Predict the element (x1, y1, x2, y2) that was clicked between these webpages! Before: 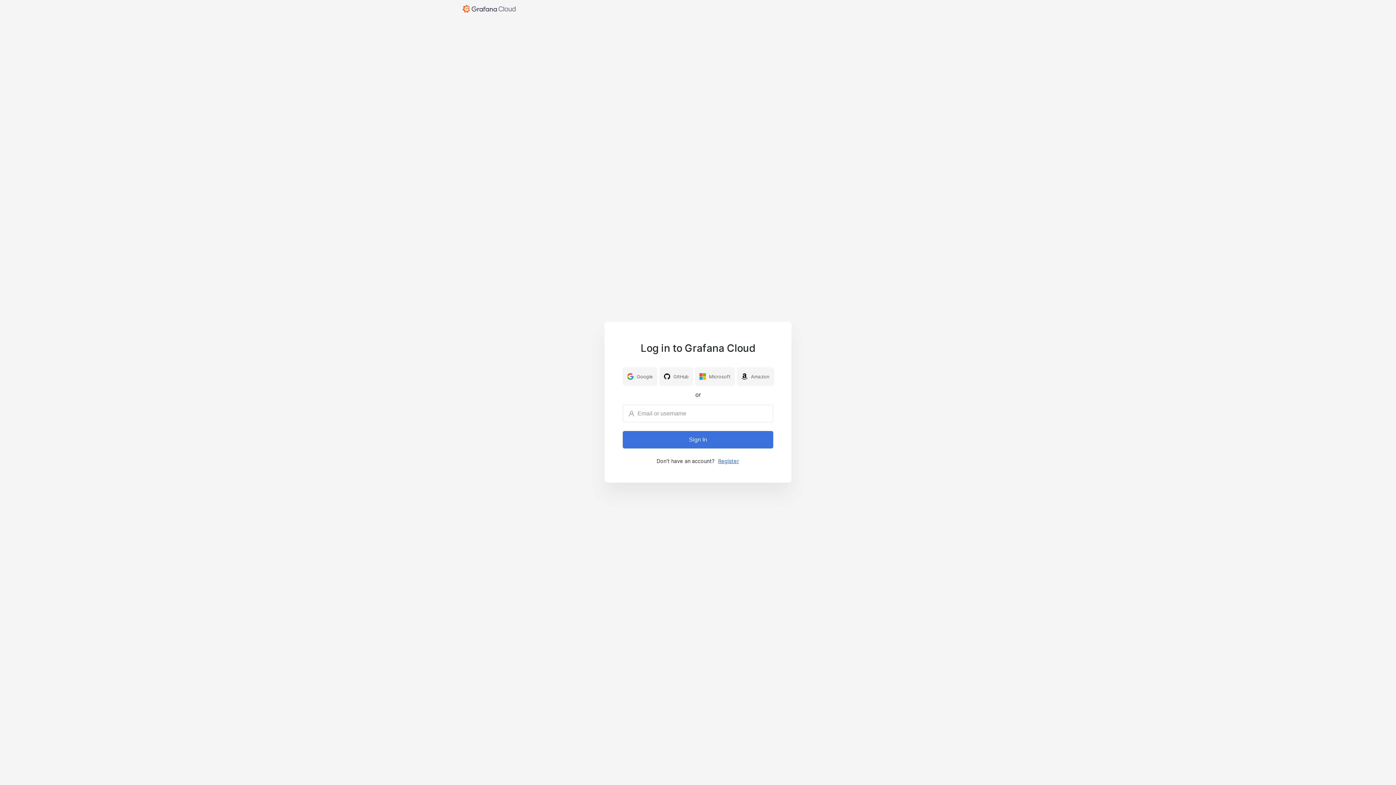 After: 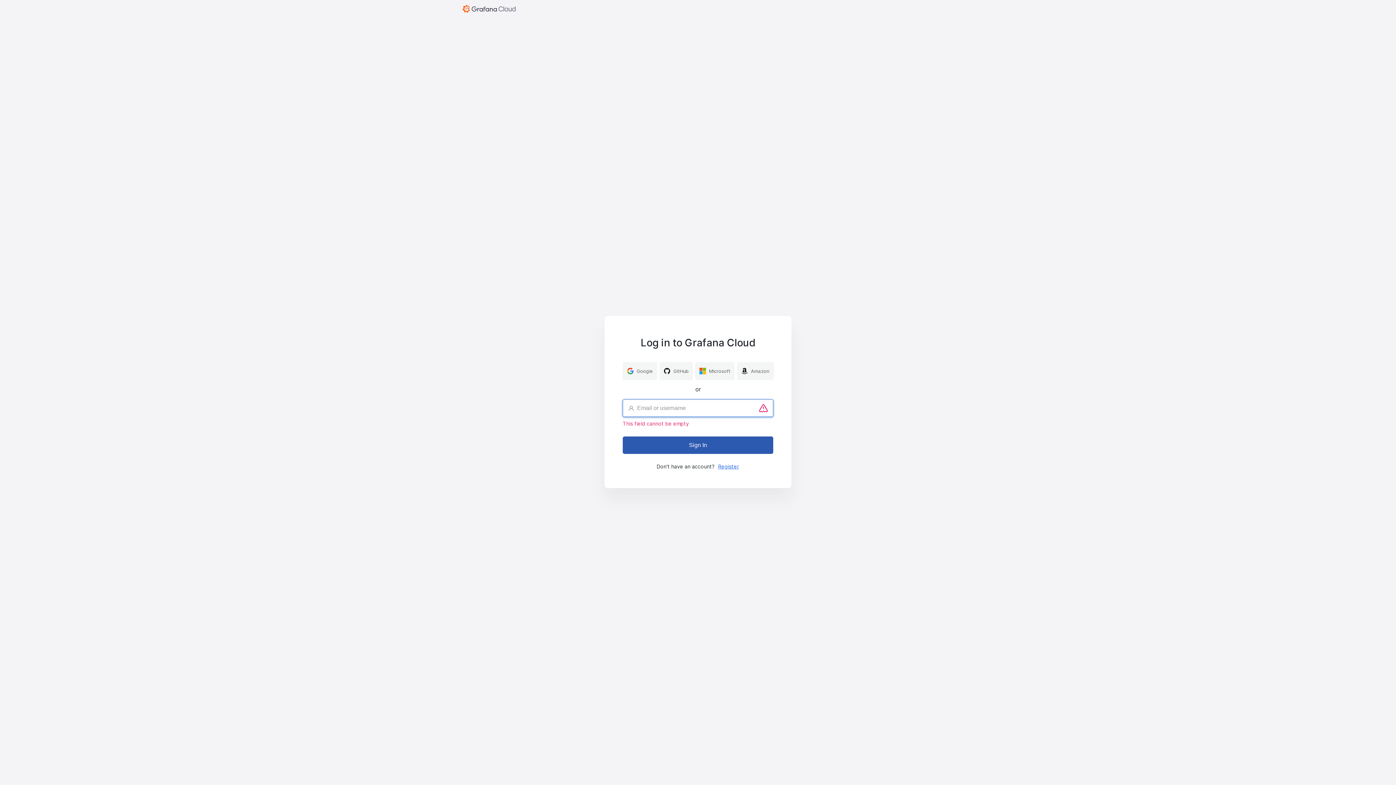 Action: bbox: (622, 431, 773, 448) label: Sign In